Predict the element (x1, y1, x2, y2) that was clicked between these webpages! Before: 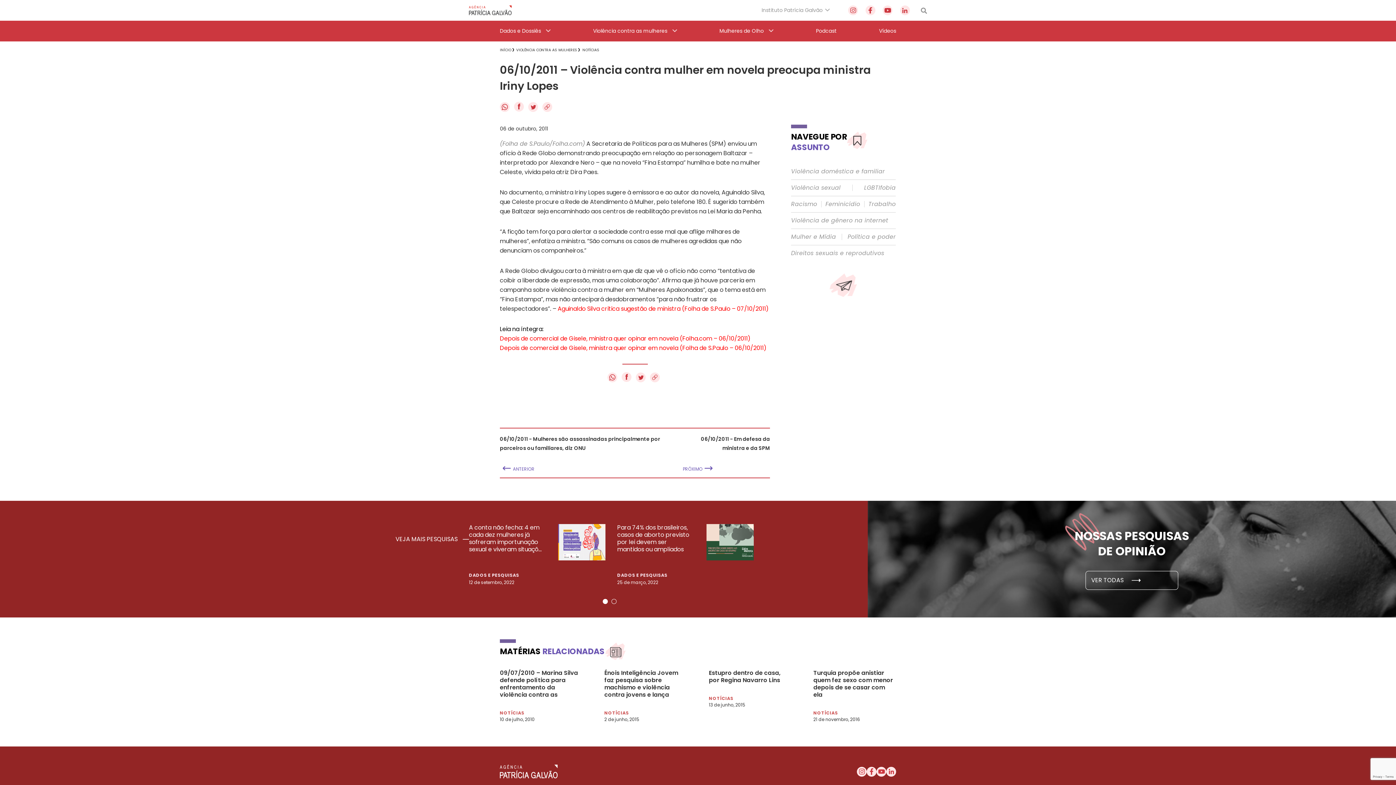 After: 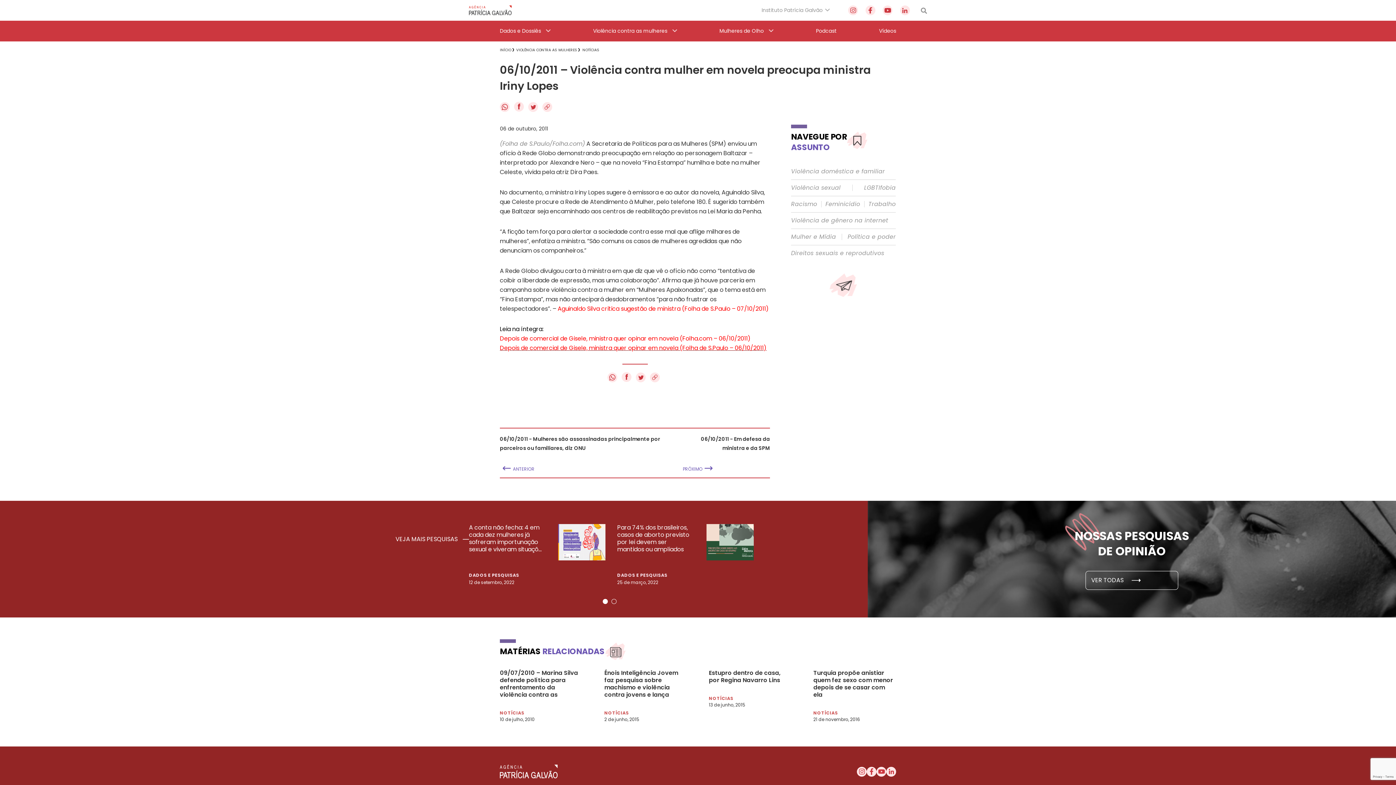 Action: bbox: (500, 343, 766, 352) label: Depois de comercial de Gisele, ministra quer opinar em novela (Folha de S.Paulo – 06/10/2011)